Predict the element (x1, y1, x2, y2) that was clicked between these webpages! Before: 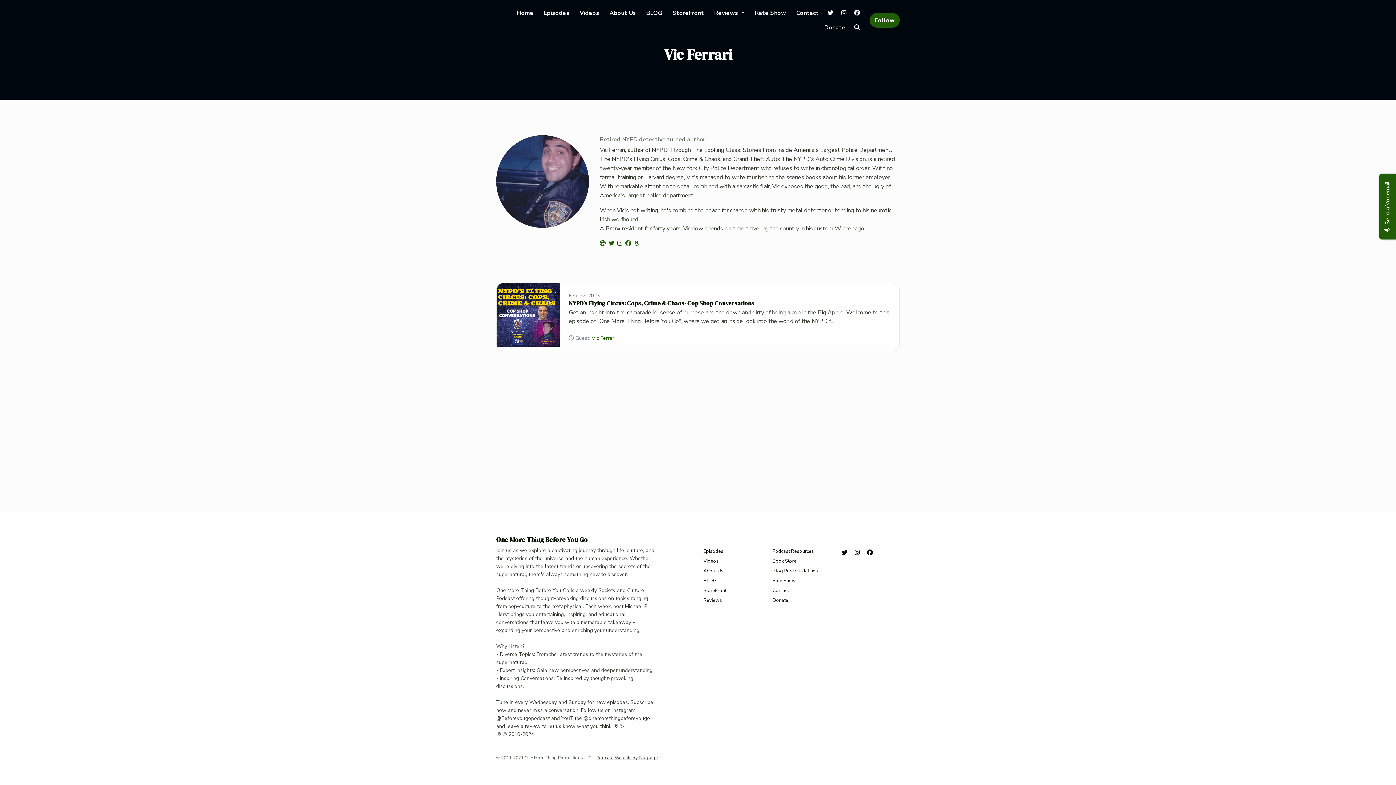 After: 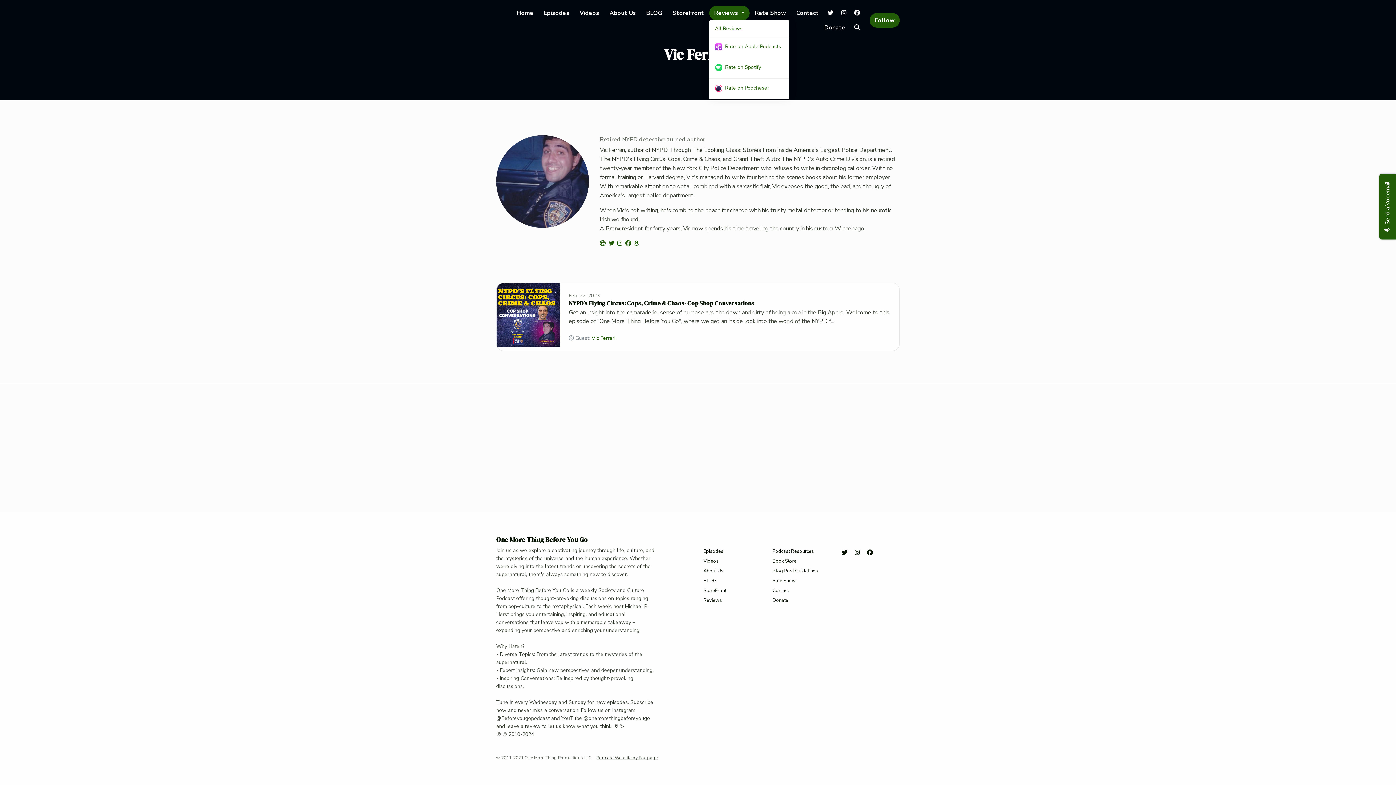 Action: bbox: (709, 5, 749, 20) label: Reviews 